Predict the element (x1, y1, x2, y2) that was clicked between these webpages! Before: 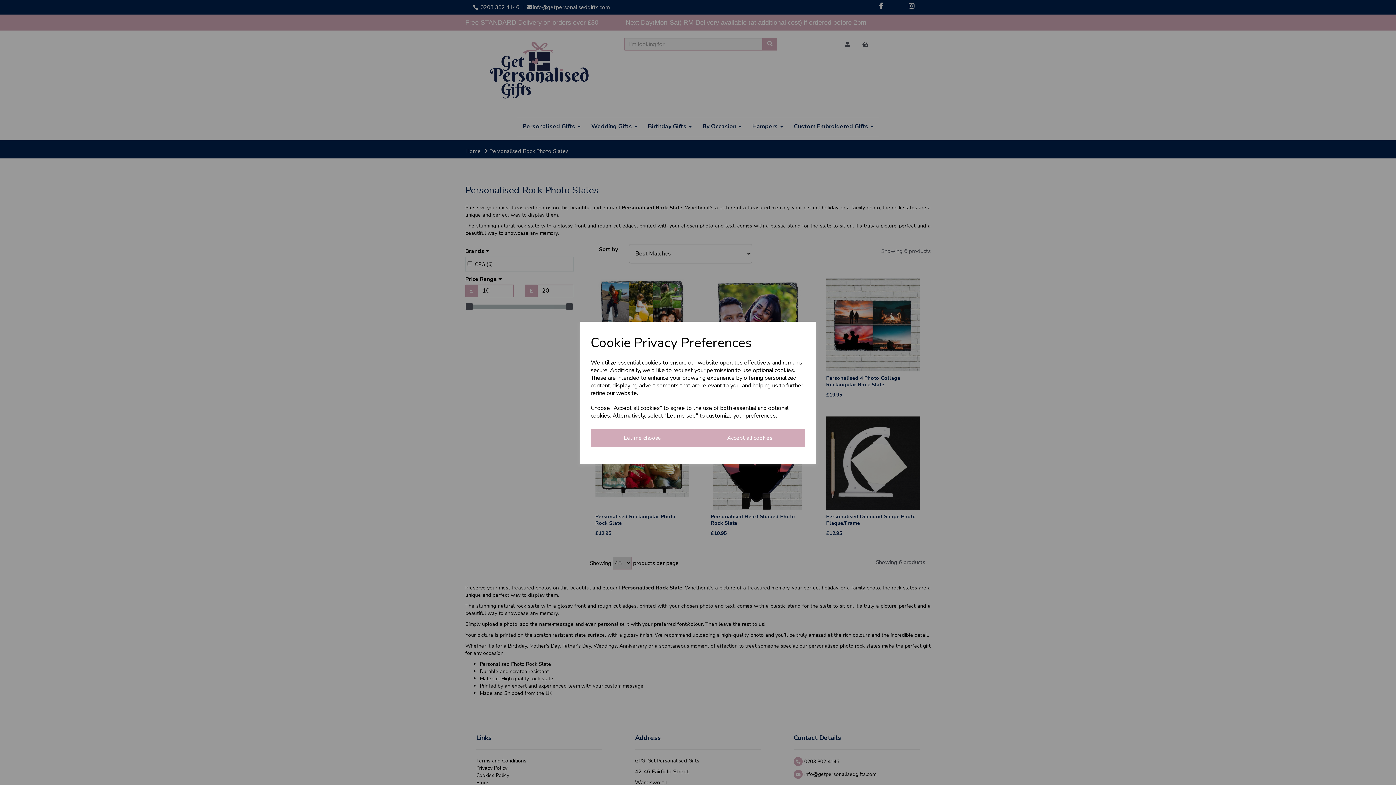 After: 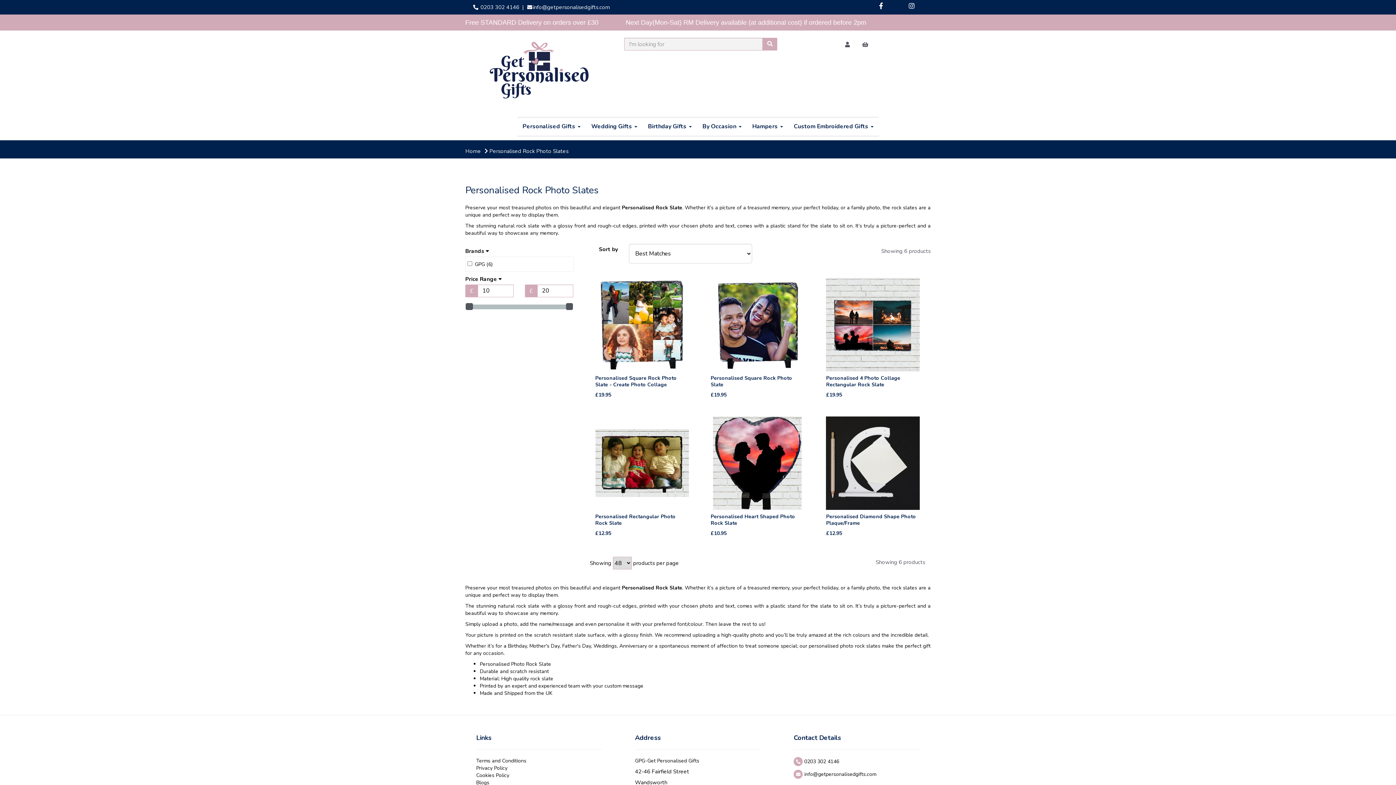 Action: bbox: (694, 428, 805, 447) label: Accept all cookies